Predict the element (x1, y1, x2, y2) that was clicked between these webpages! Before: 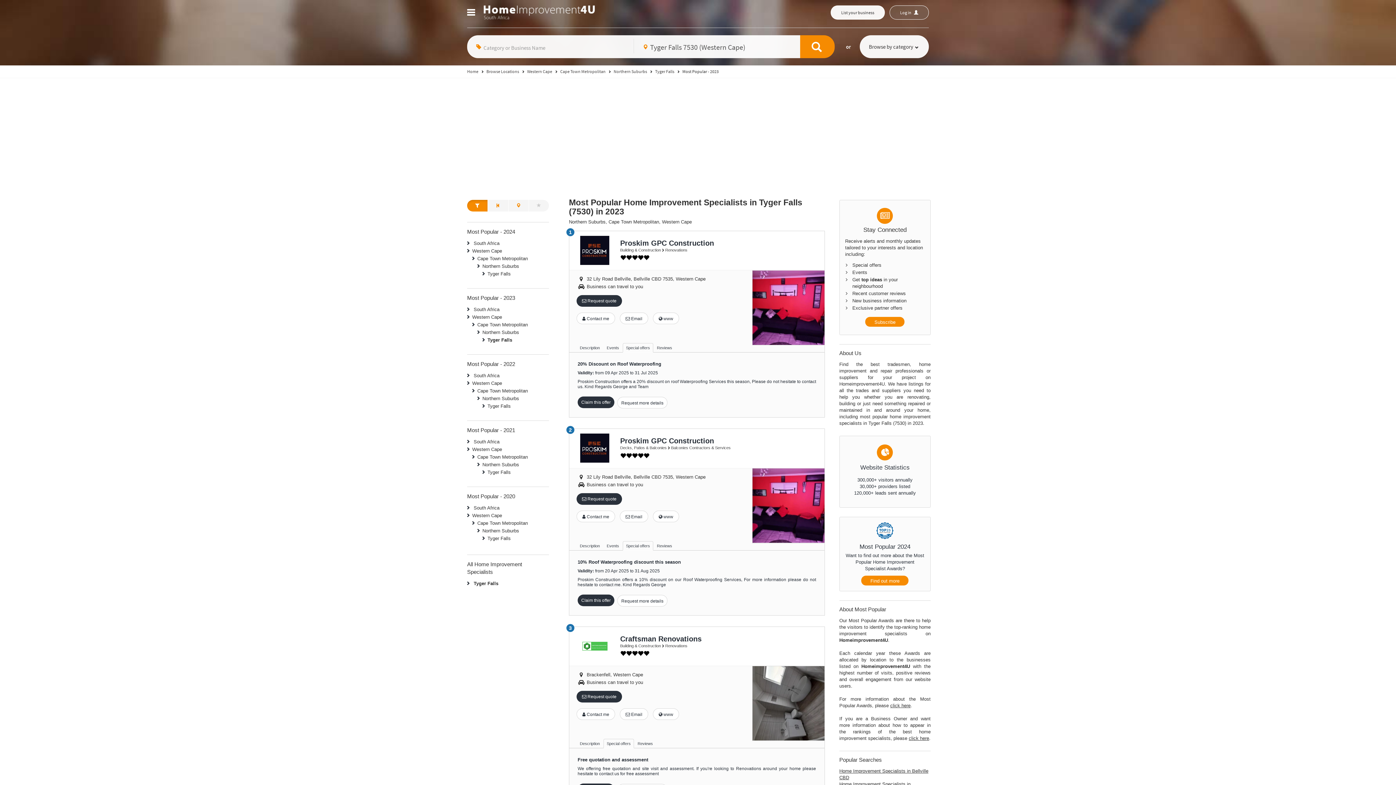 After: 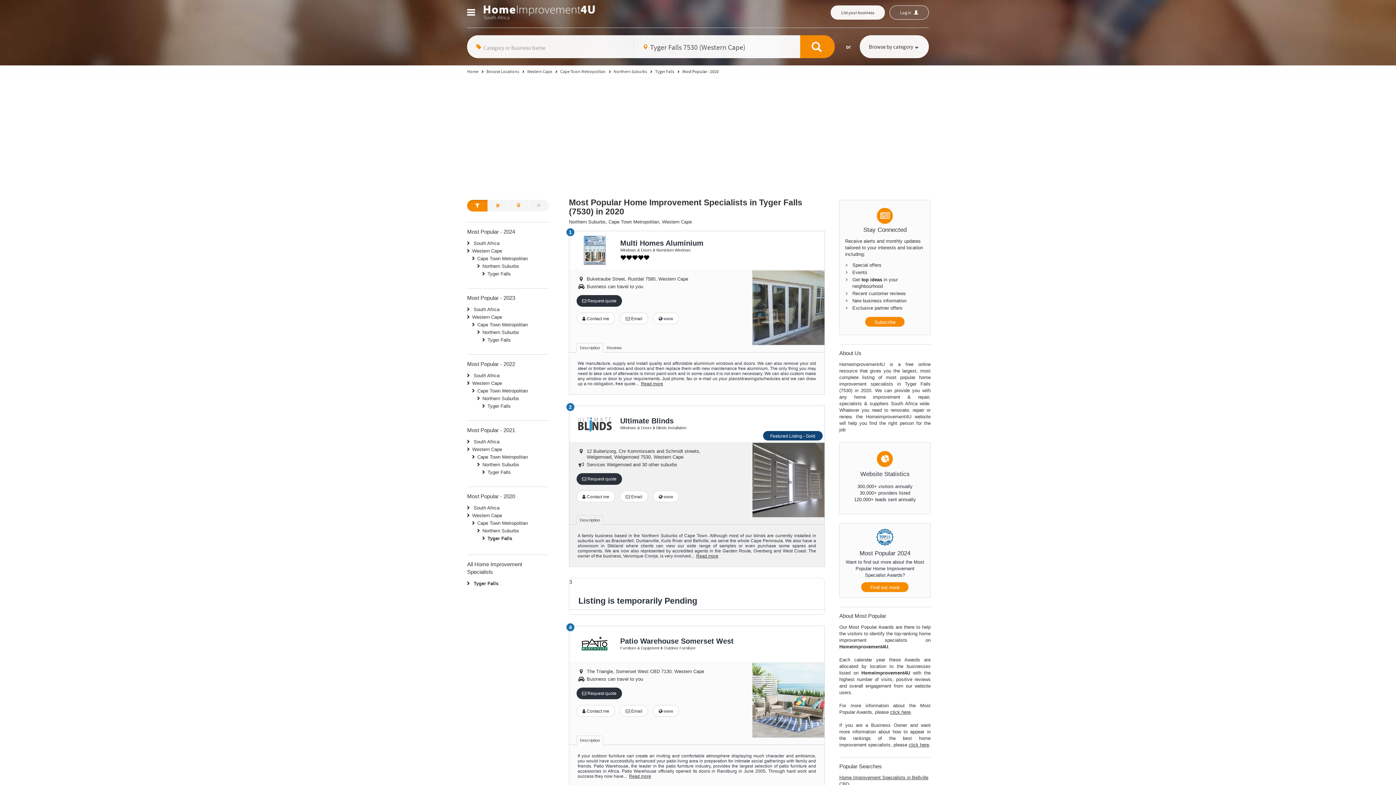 Action: bbox: (487, 534, 510, 542) label: Tyger Falls